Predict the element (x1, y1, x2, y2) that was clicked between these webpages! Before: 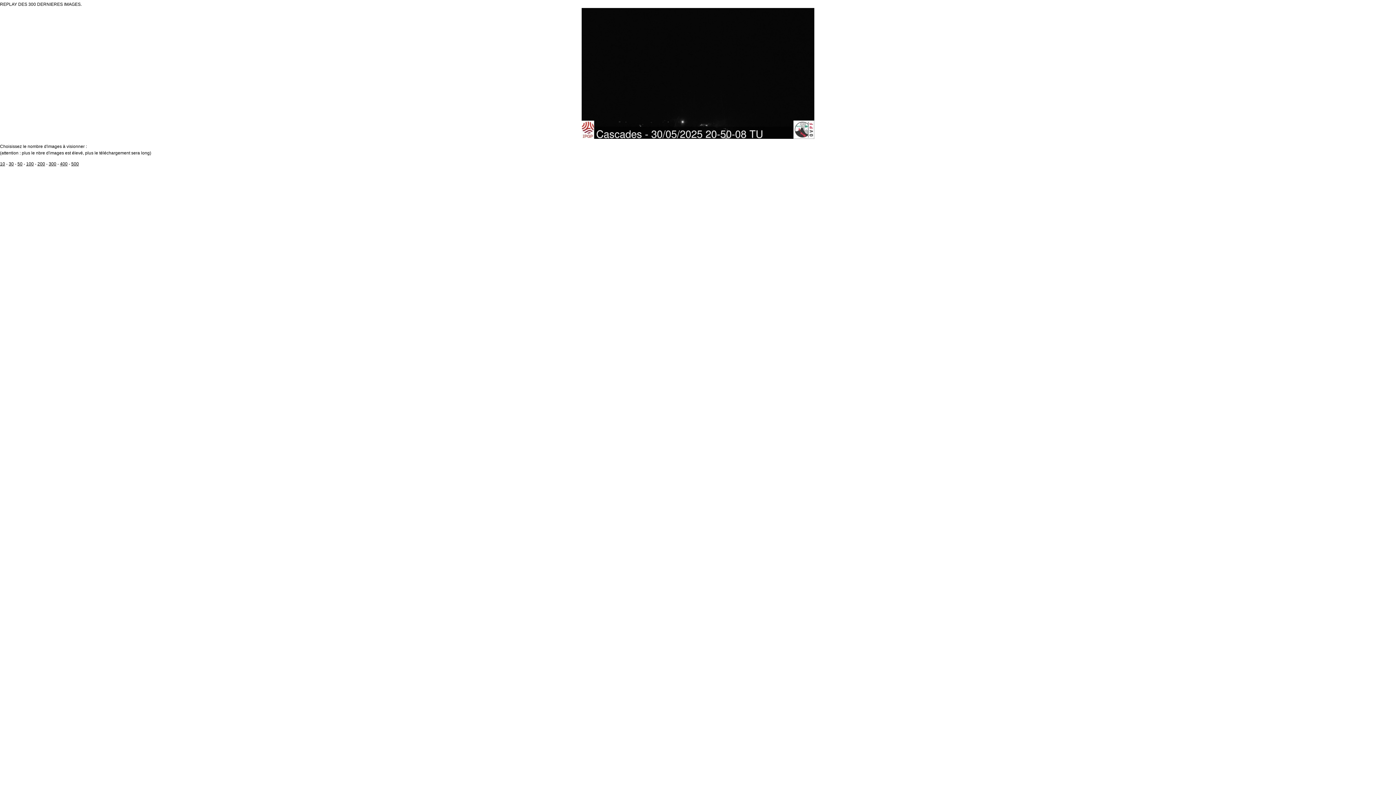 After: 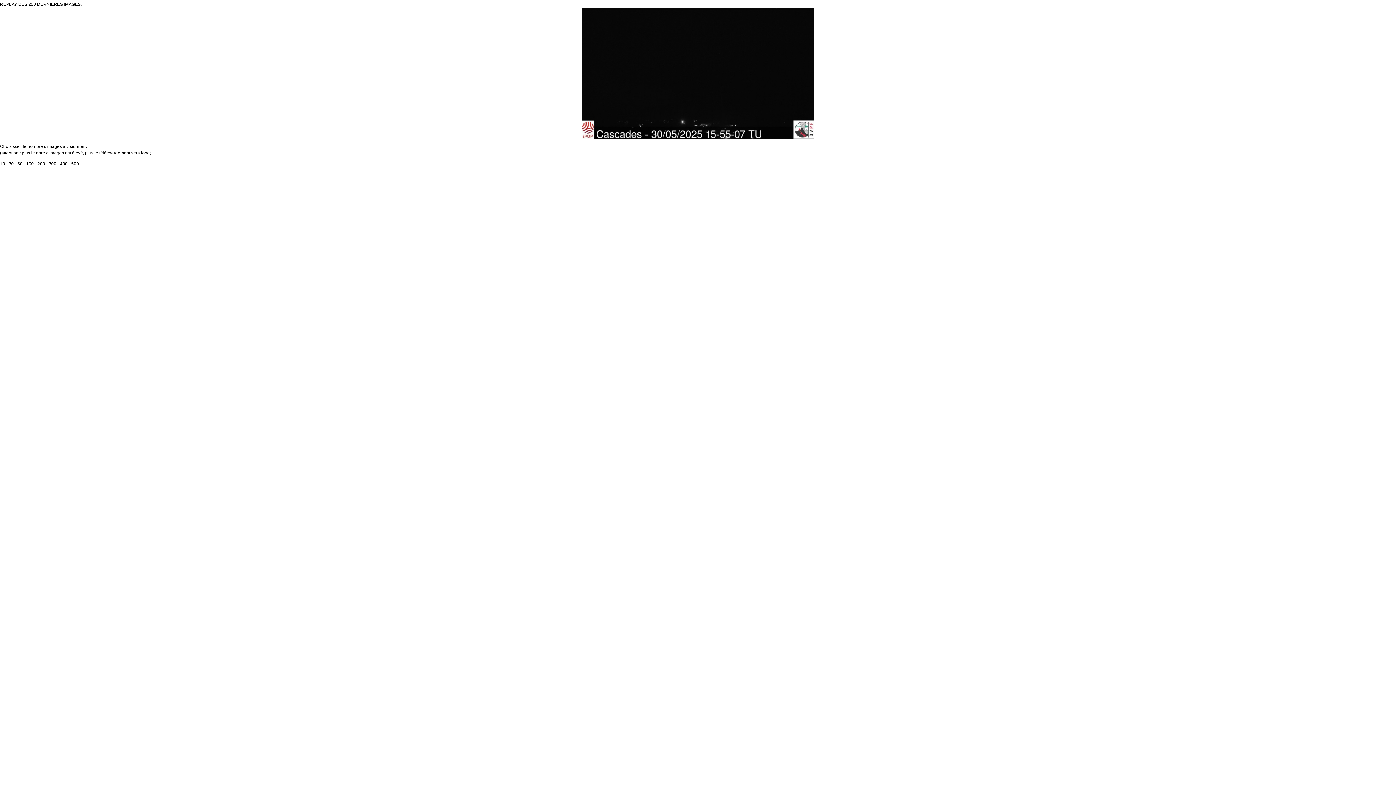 Action: label: 200 bbox: (37, 161, 45, 166)